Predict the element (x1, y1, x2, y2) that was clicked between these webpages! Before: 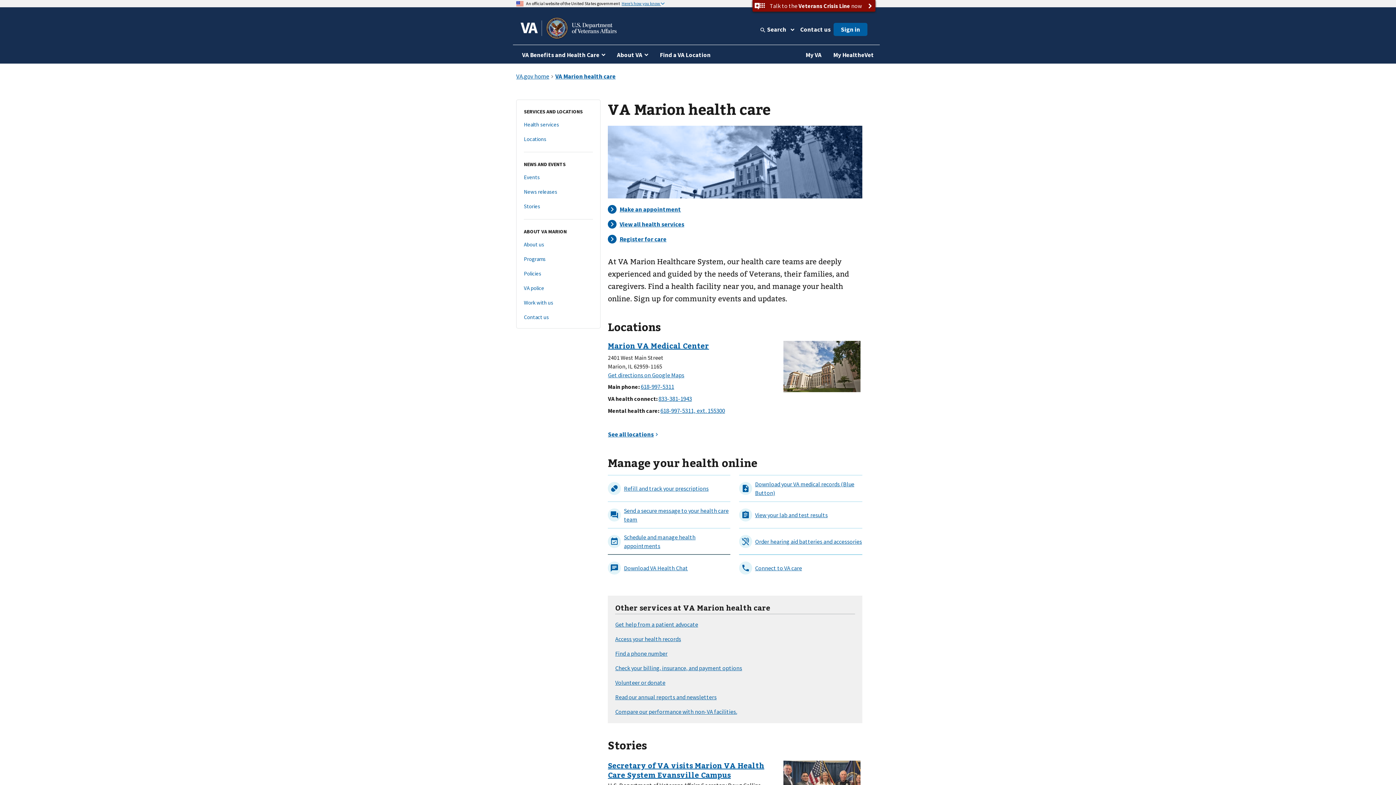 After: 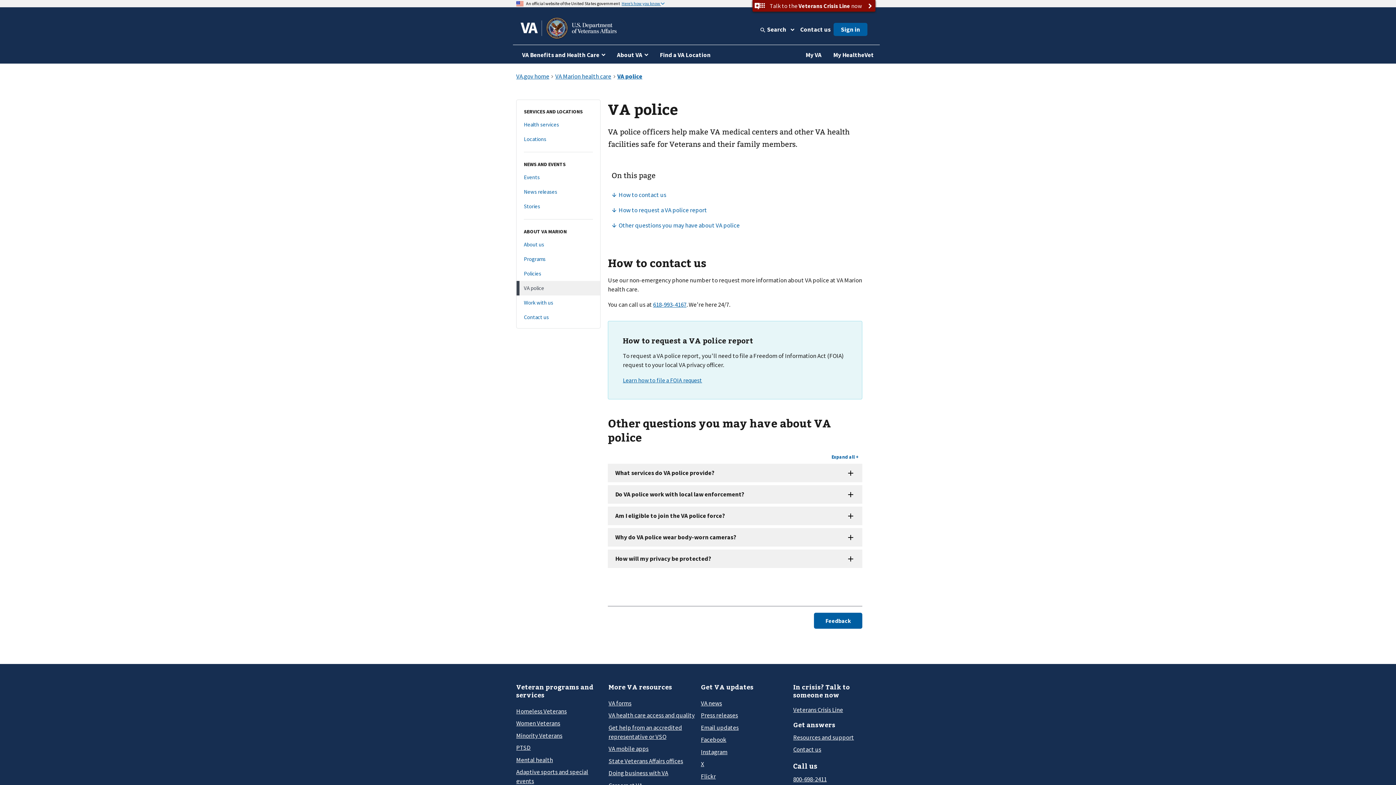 Action: bbox: (516, 280, 600, 295) label: VA police